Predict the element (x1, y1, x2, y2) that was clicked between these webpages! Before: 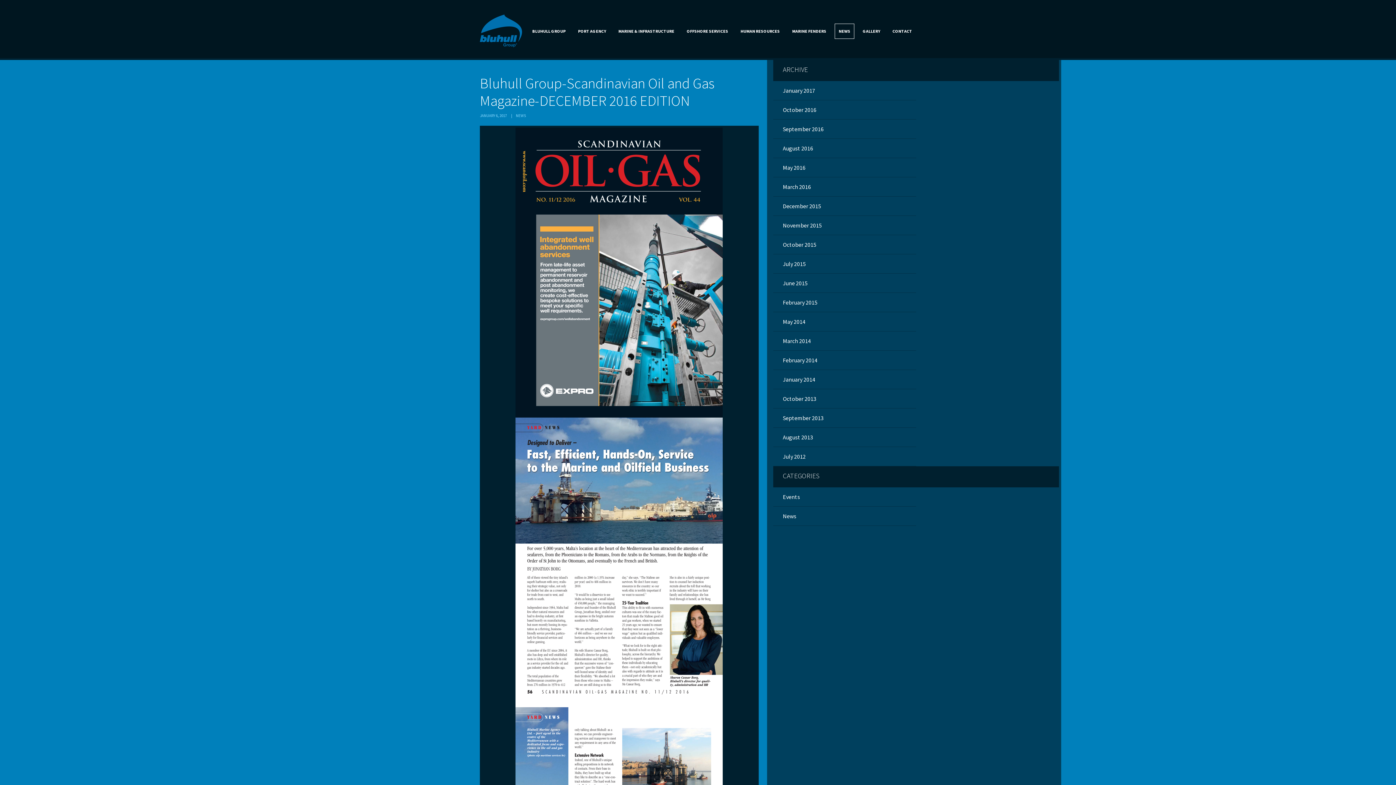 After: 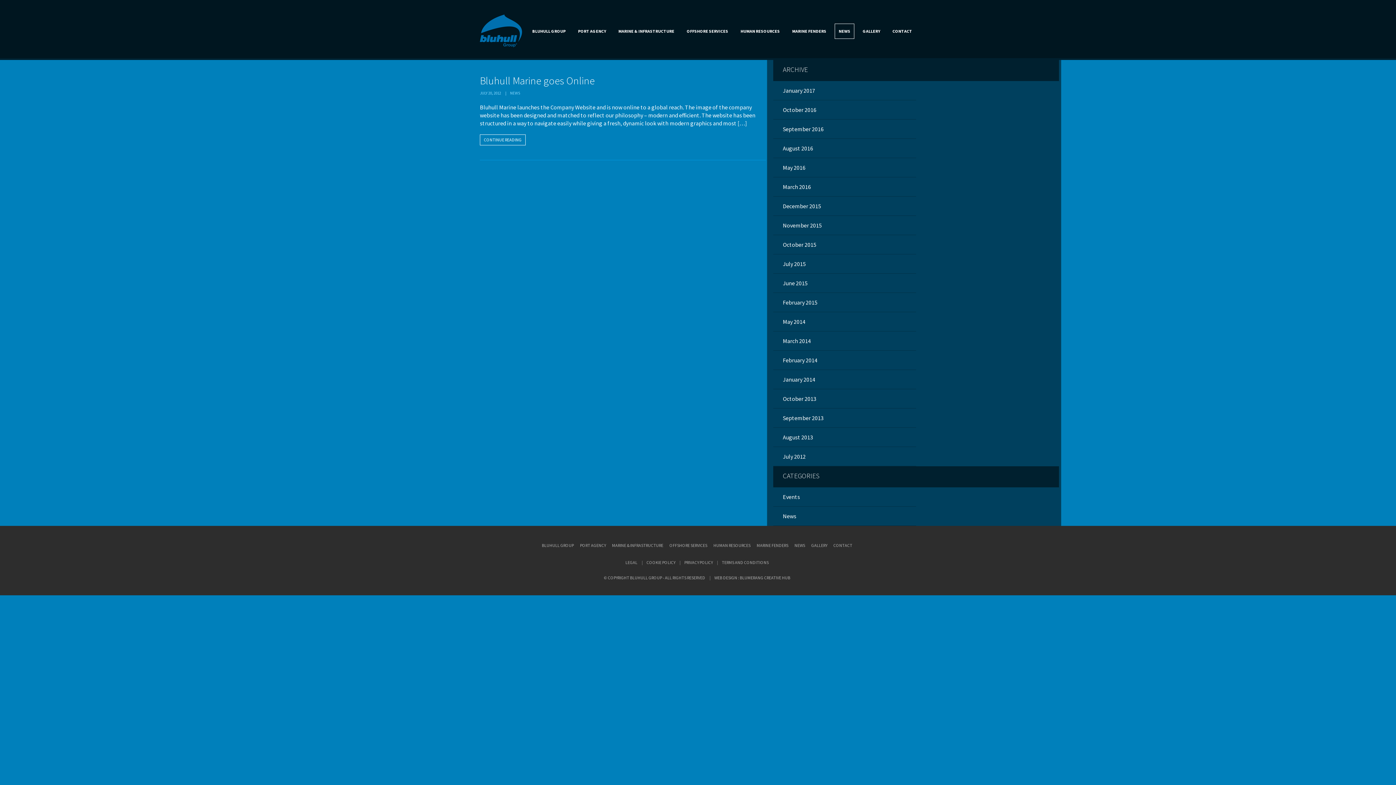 Action: bbox: (773, 447, 916, 466) label: July 2012